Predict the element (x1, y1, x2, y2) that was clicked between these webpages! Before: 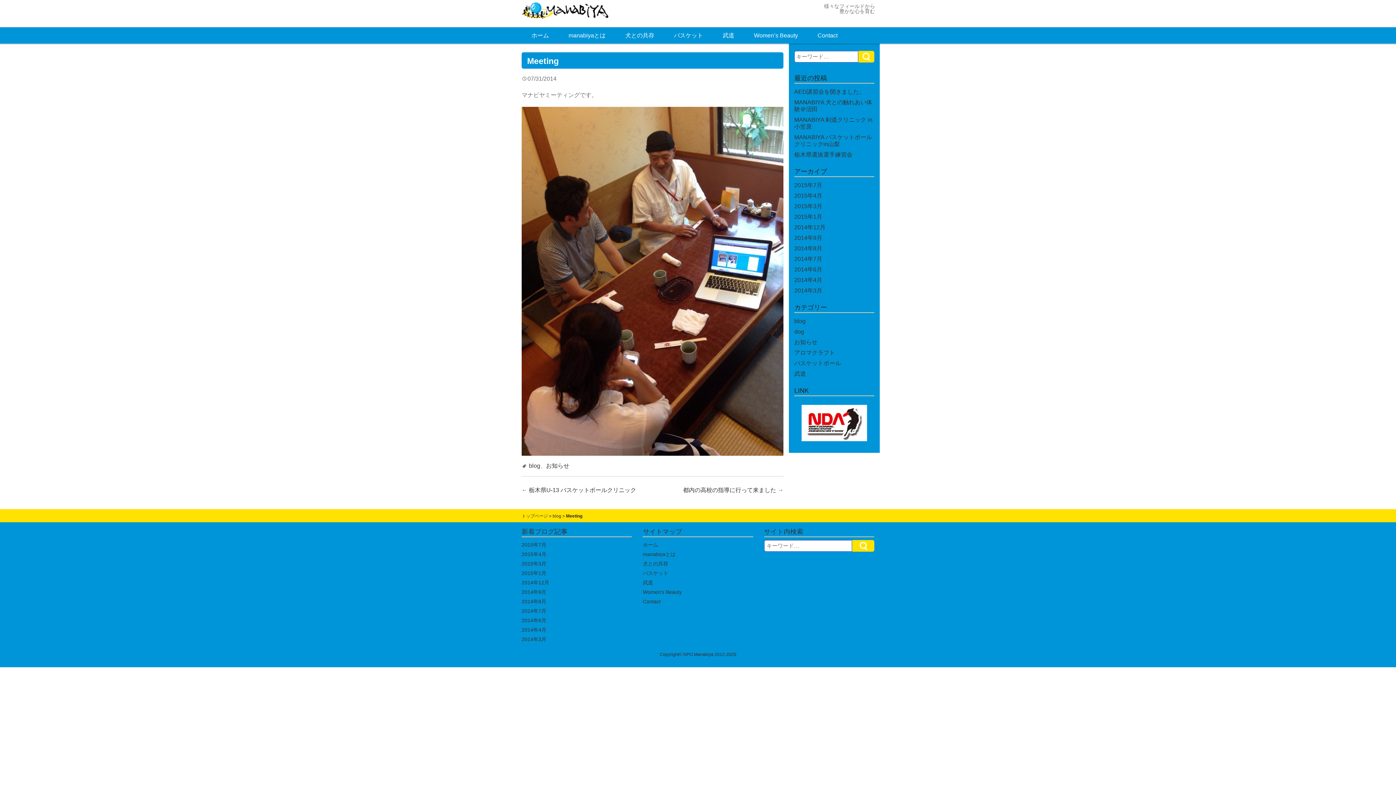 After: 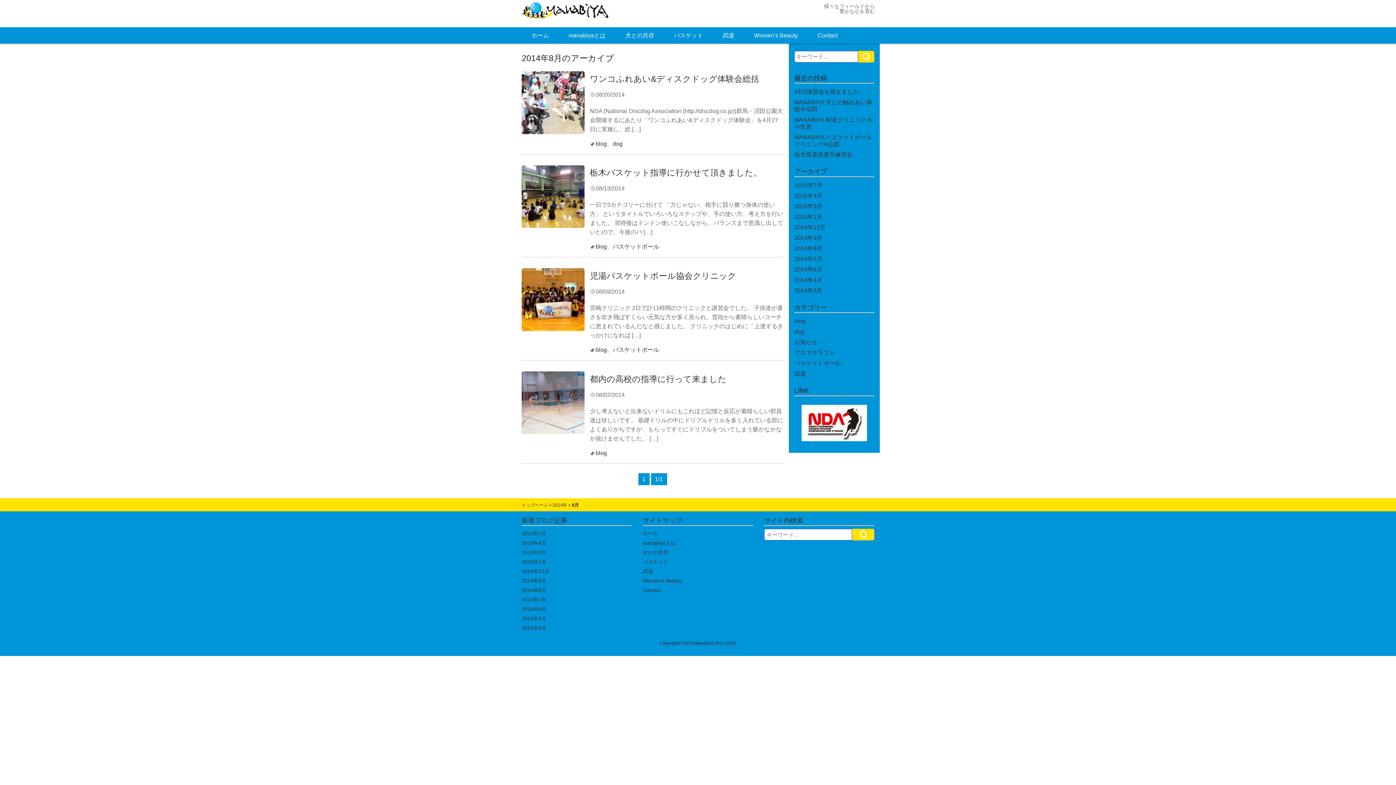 Action: label: 2014年8月 bbox: (521, 598, 546, 604)